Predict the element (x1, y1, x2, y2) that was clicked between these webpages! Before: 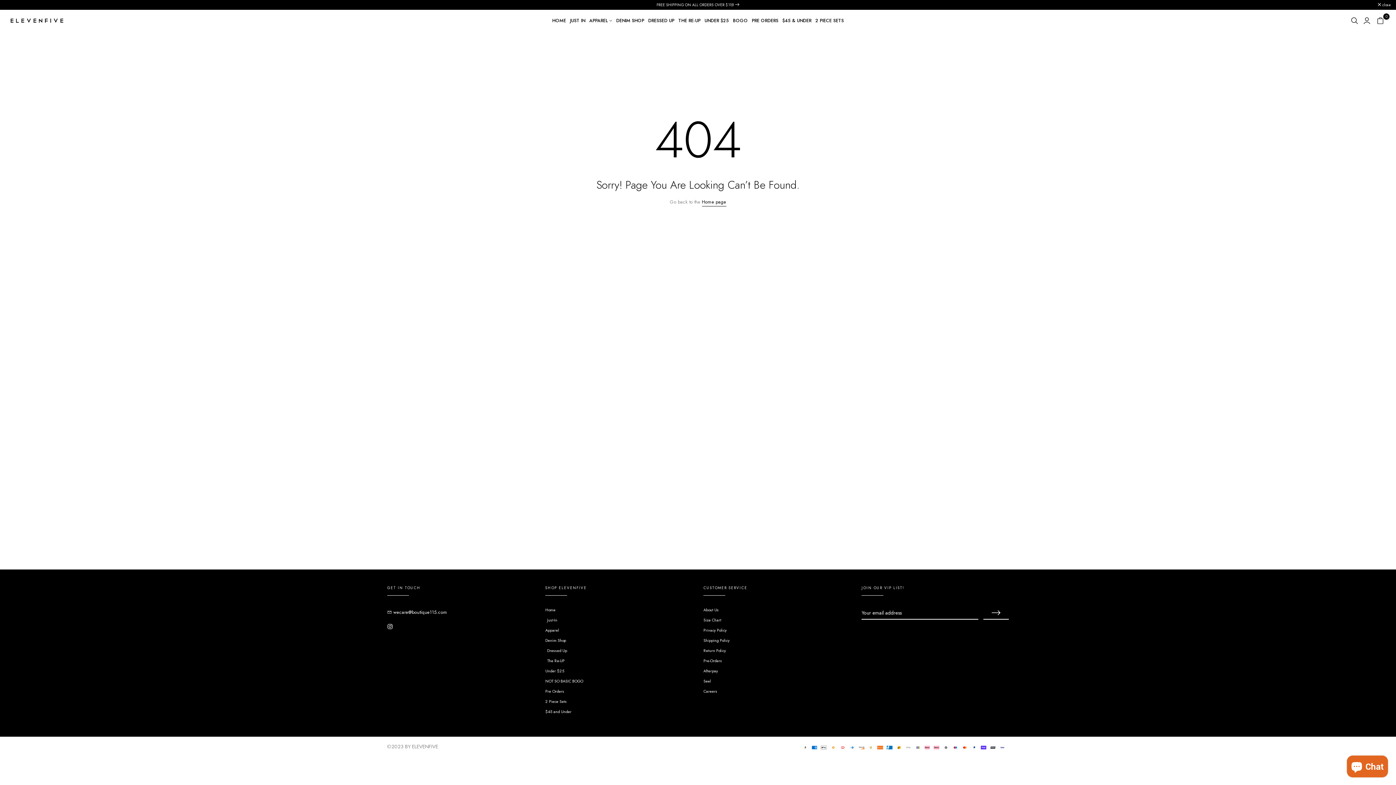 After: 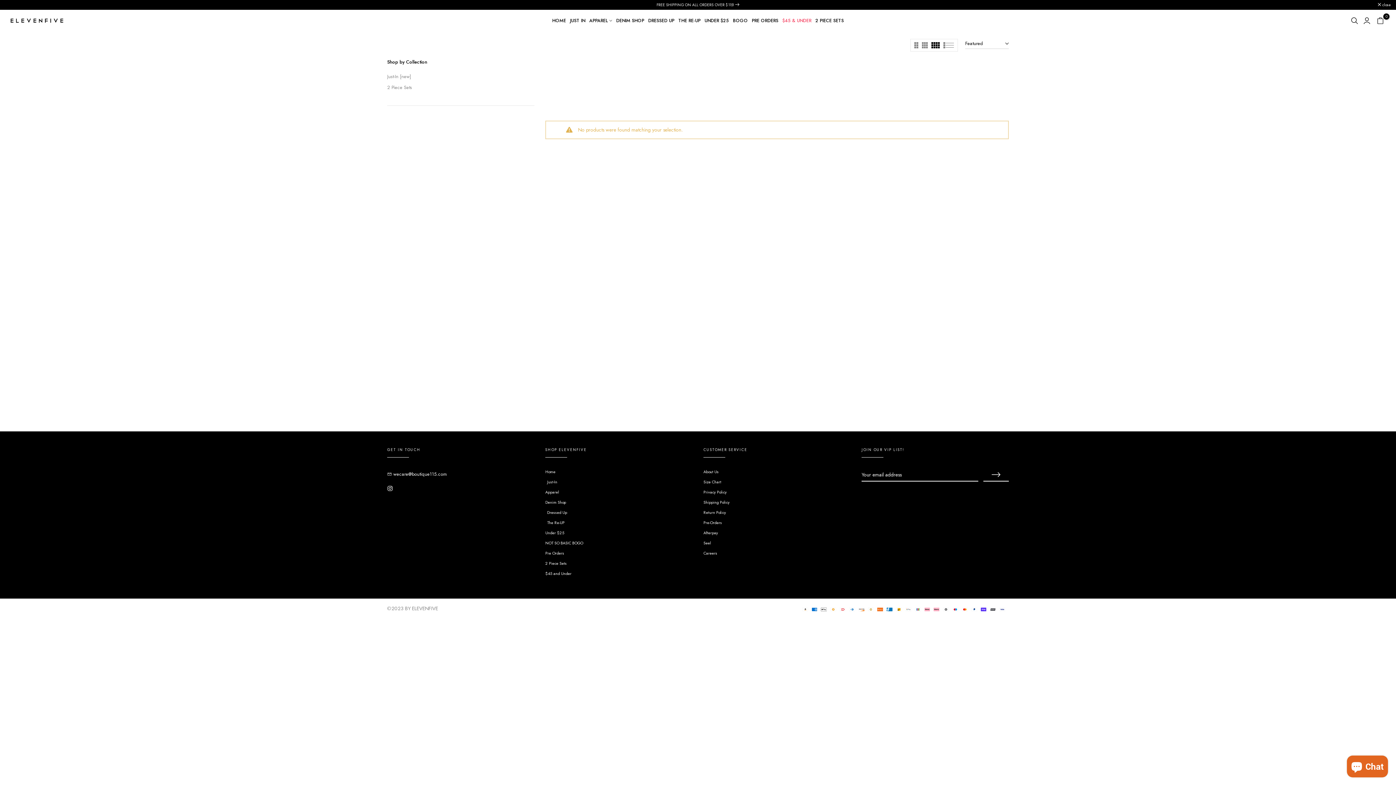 Action: bbox: (545, 709, 571, 714) label: $45 and Under